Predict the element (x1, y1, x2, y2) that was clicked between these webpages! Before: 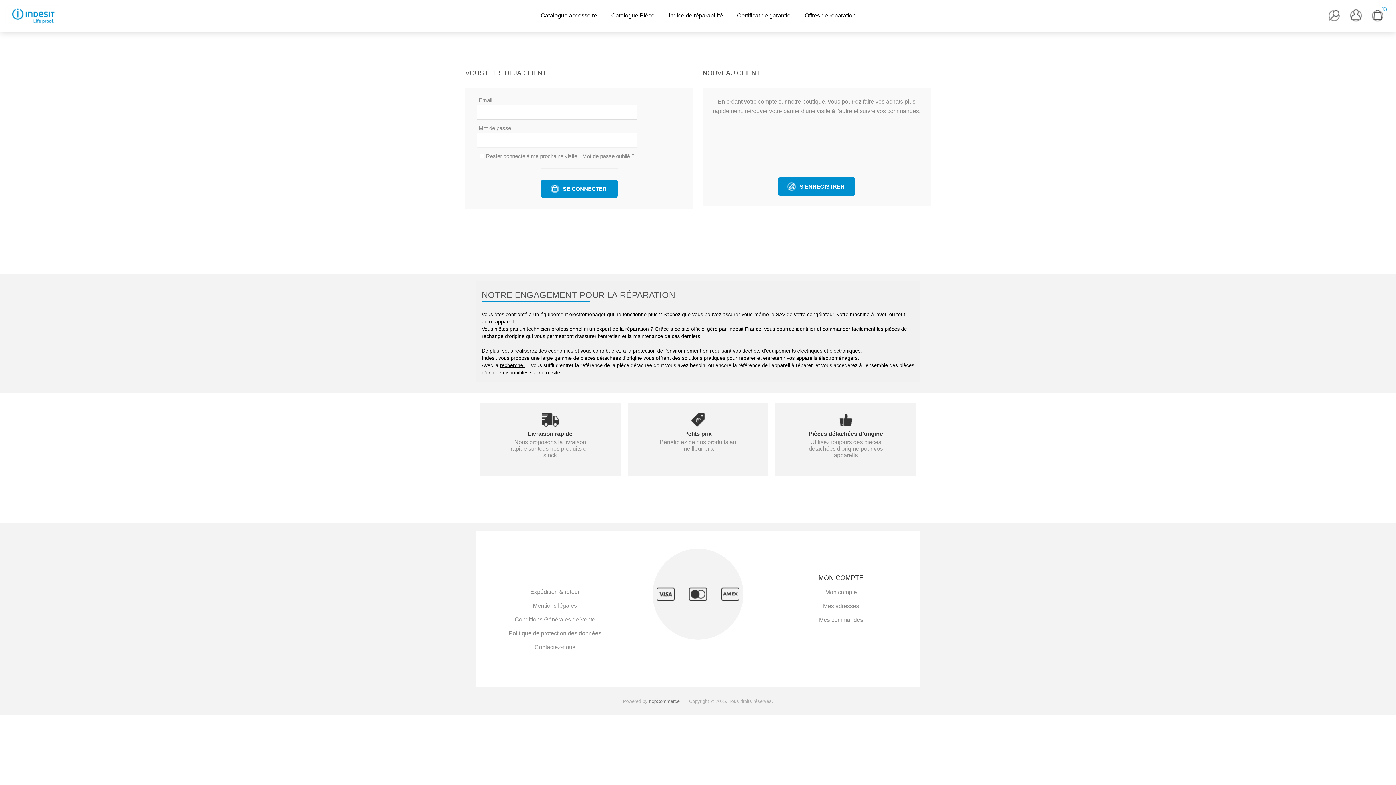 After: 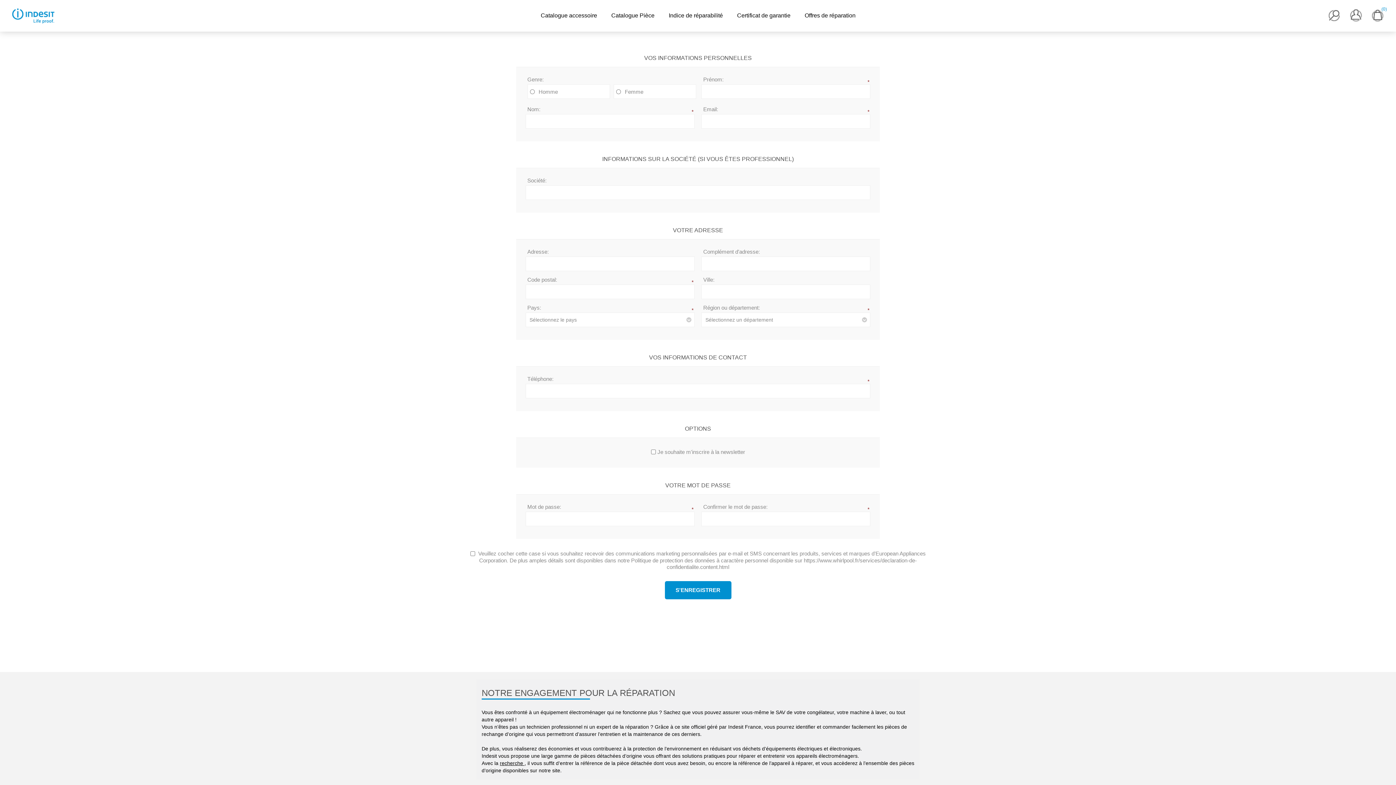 Action: label: S'ENREGISTRER bbox: (778, 177, 855, 195)